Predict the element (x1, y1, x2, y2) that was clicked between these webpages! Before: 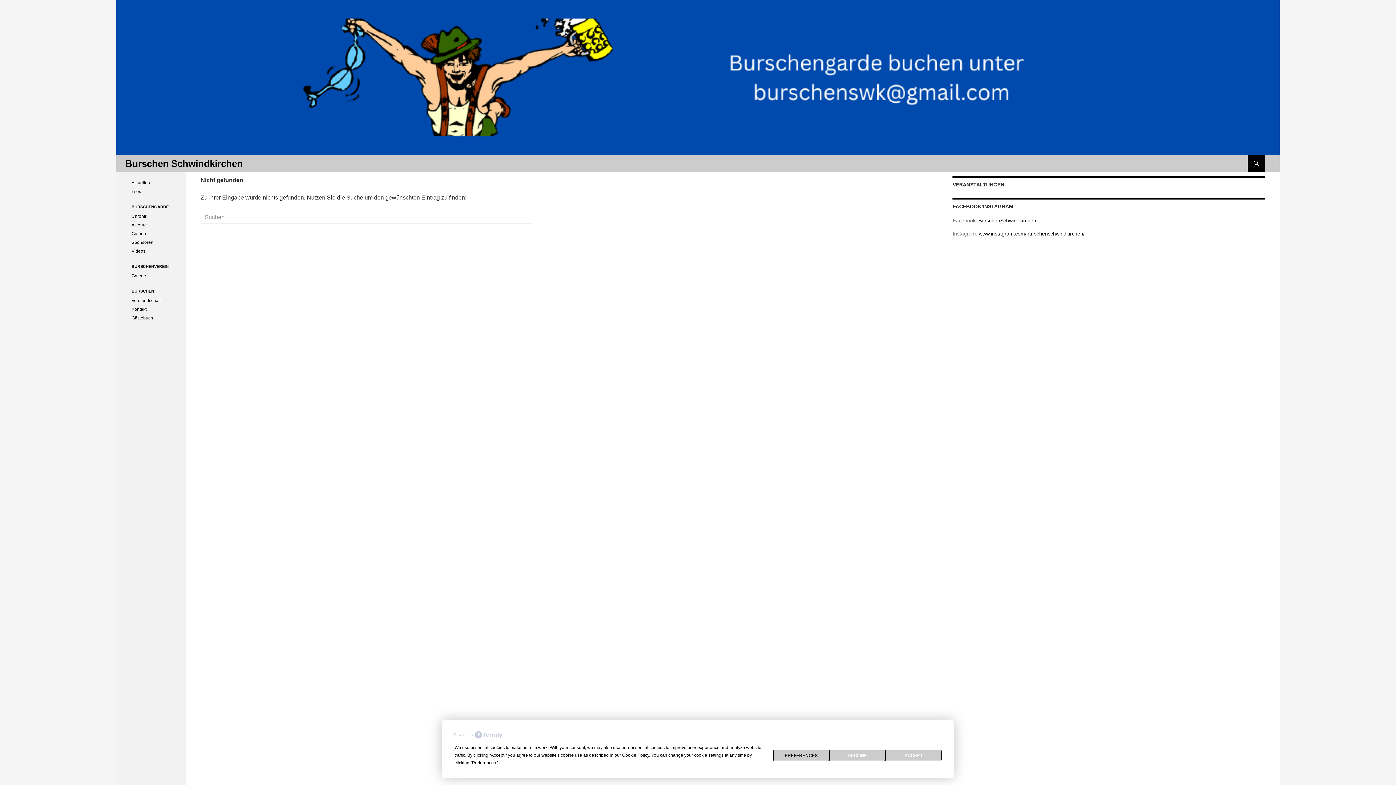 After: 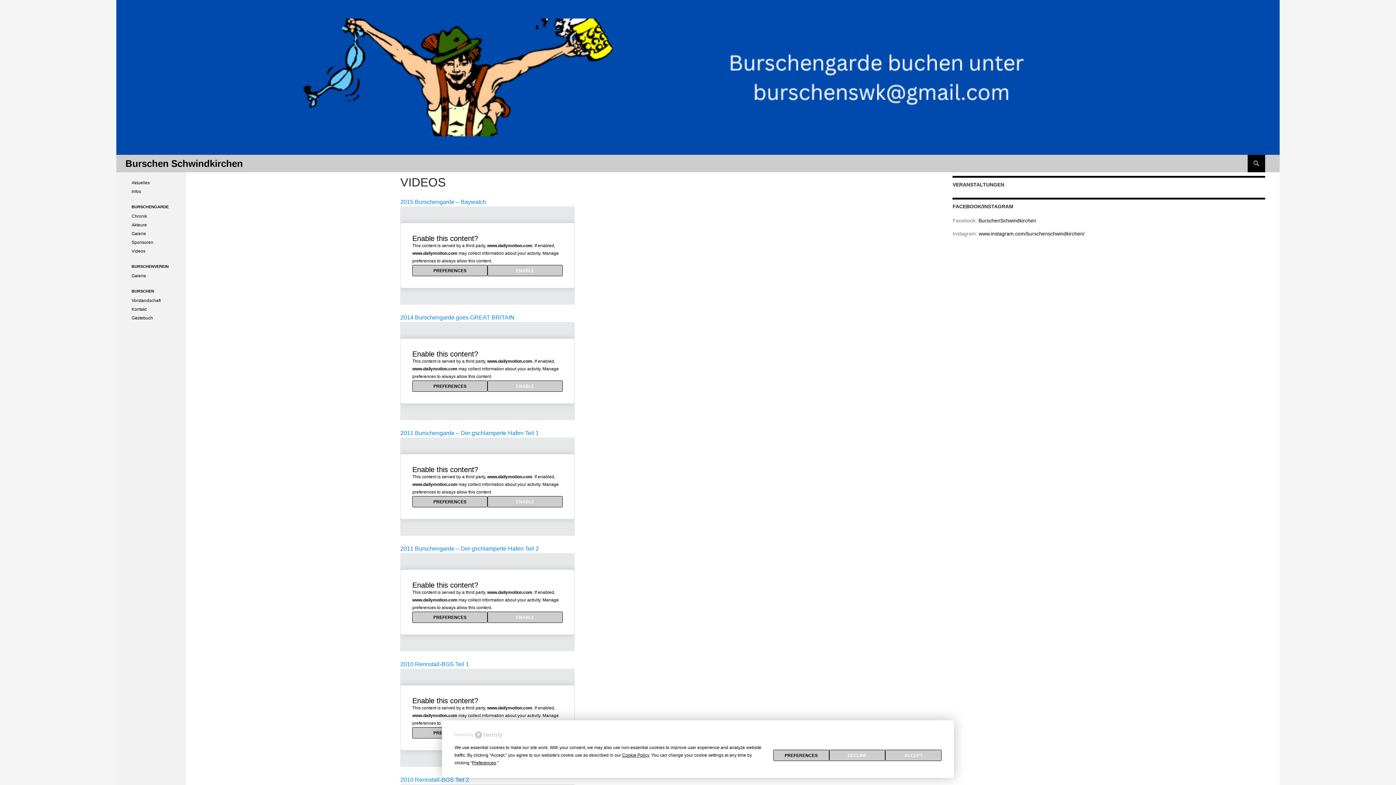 Action: bbox: (131, 248, 145, 253) label: Videos